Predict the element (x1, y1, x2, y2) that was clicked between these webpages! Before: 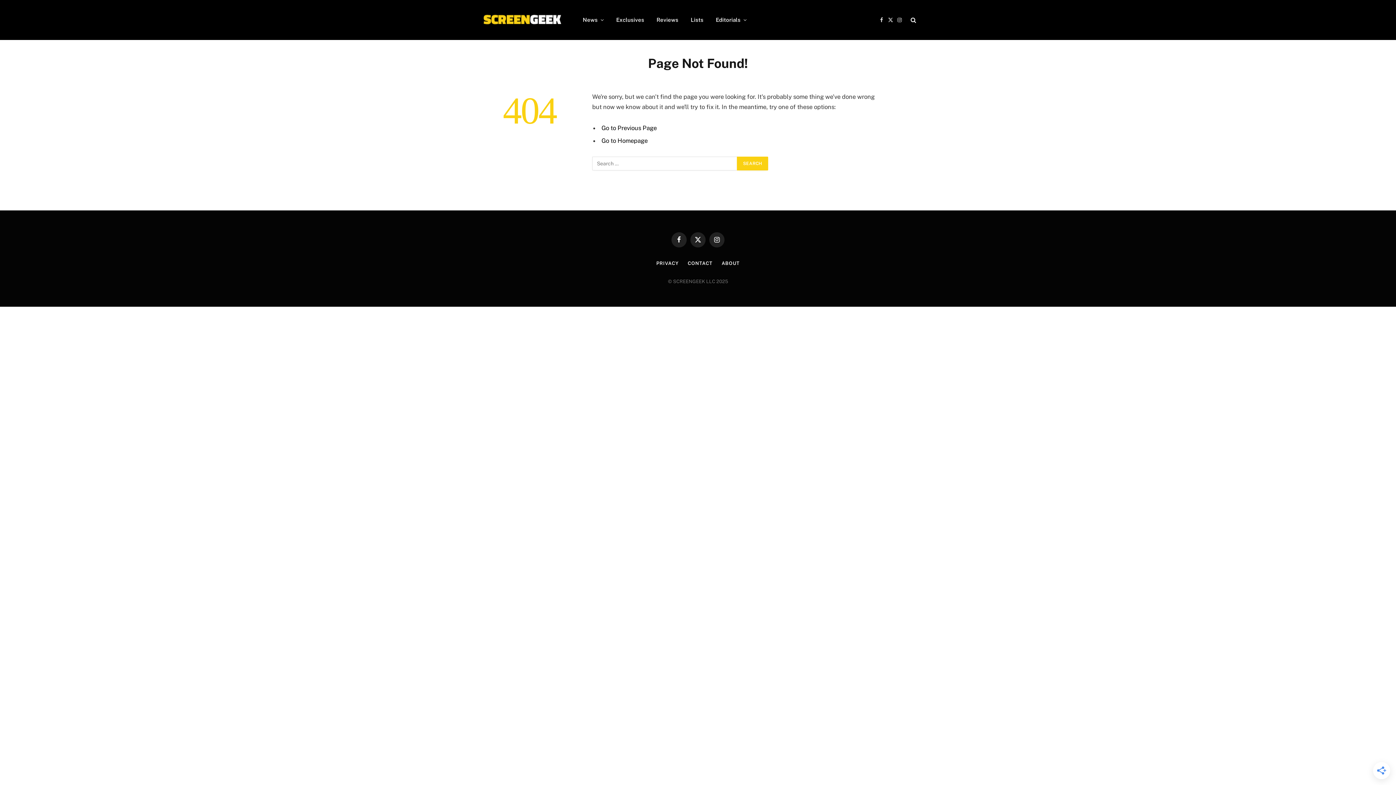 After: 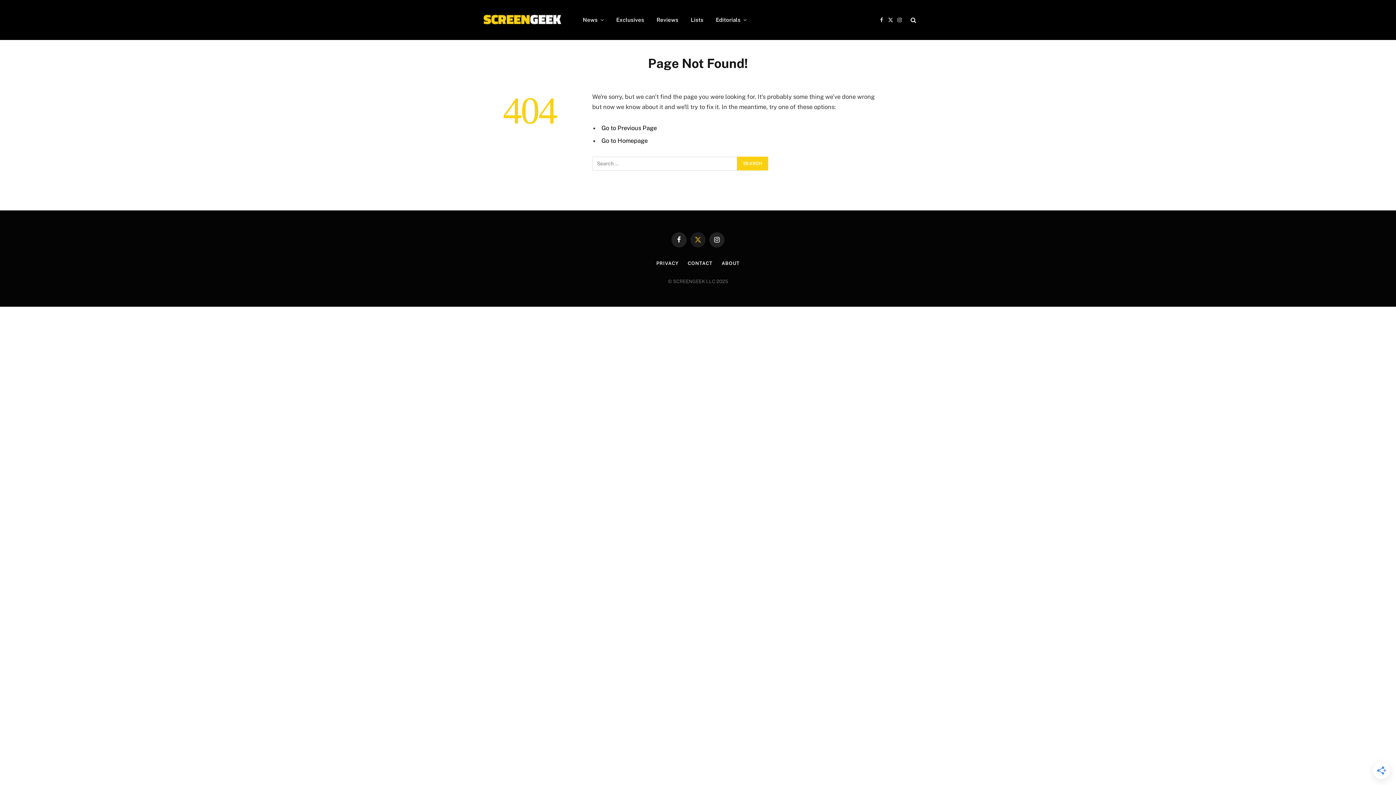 Action: label: X (Twitter) bbox: (690, 232, 705, 247)